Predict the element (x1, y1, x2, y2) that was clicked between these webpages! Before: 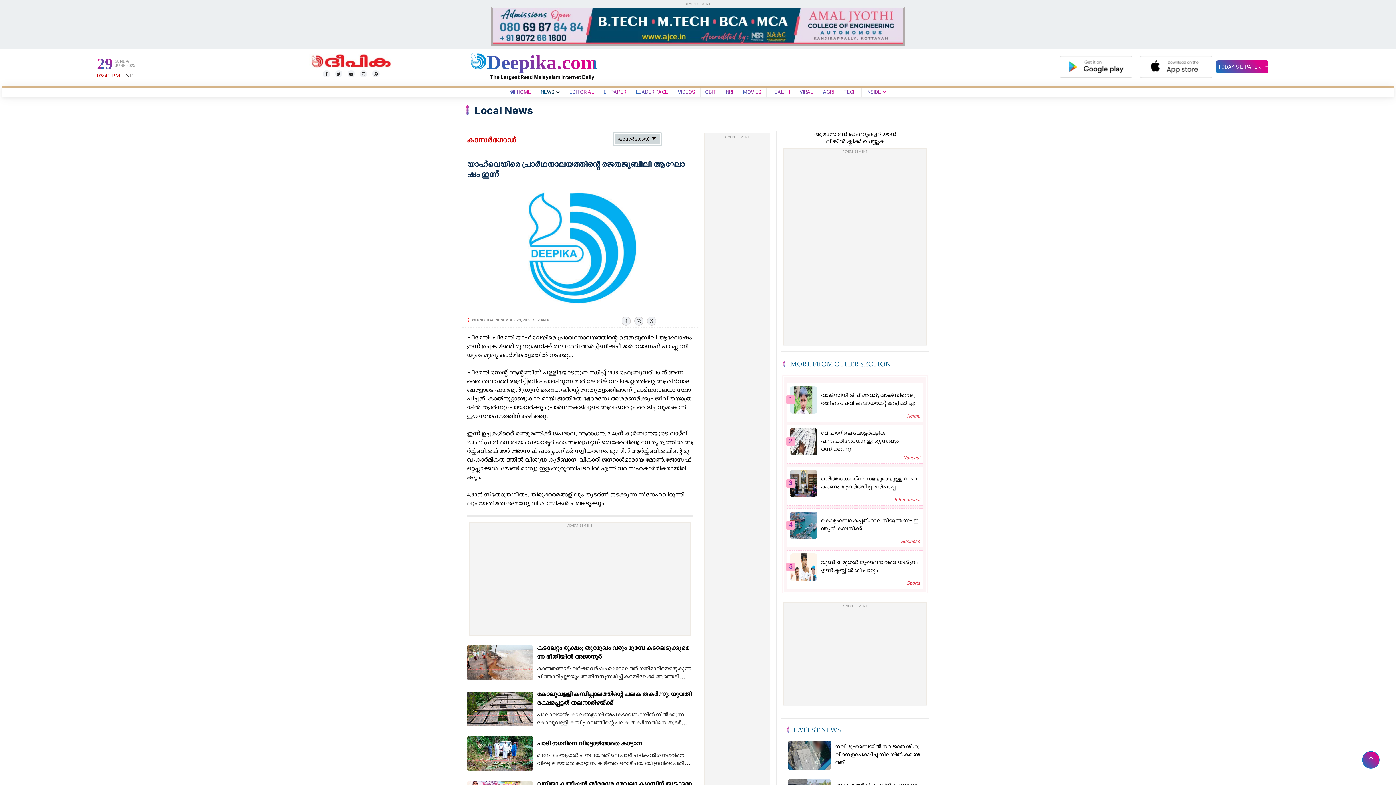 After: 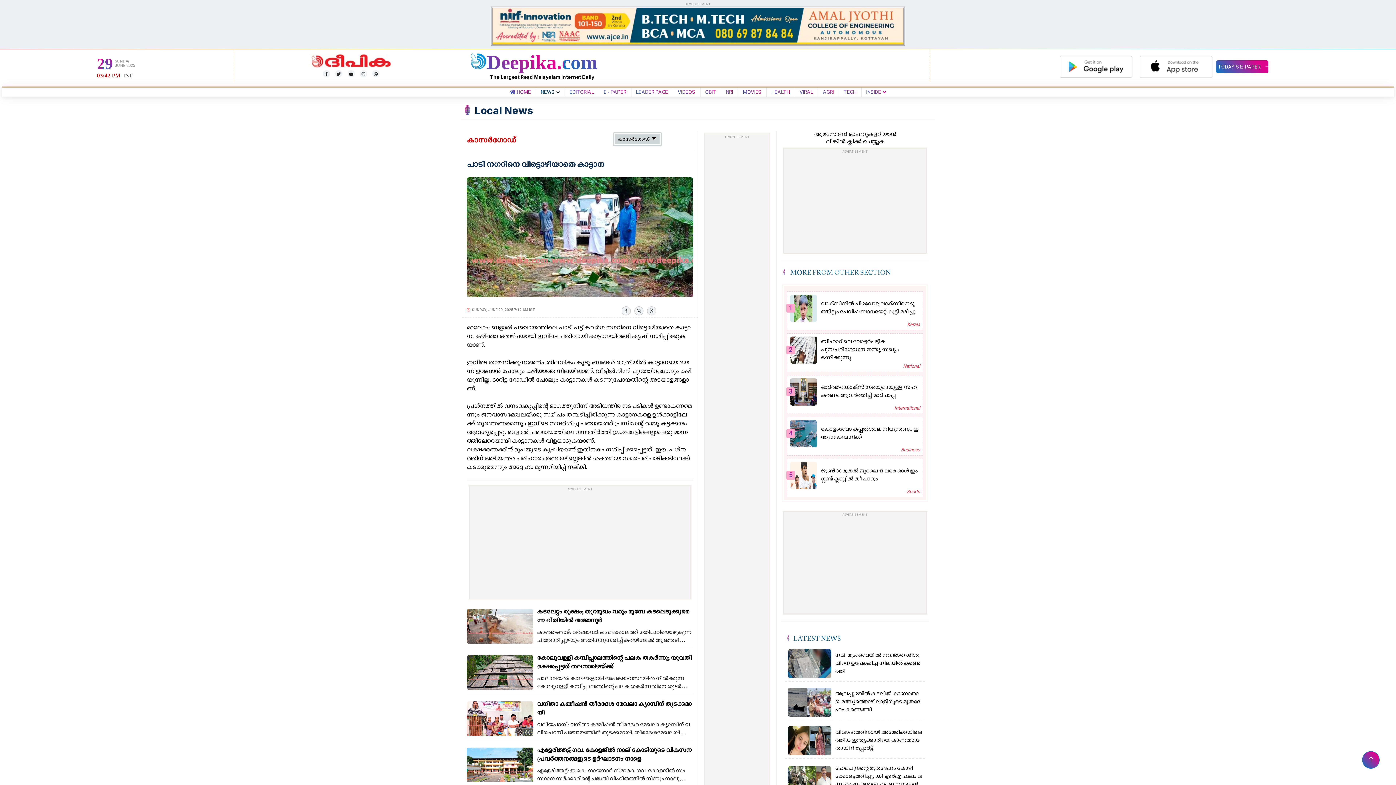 Action: bbox: (537, 741, 641, 747) label: പാ​ടി ന​ഗ​റി​നെ വി​ട്ടൊ​ഴി​യാ​തെ കാ​ട്ടാ​ന